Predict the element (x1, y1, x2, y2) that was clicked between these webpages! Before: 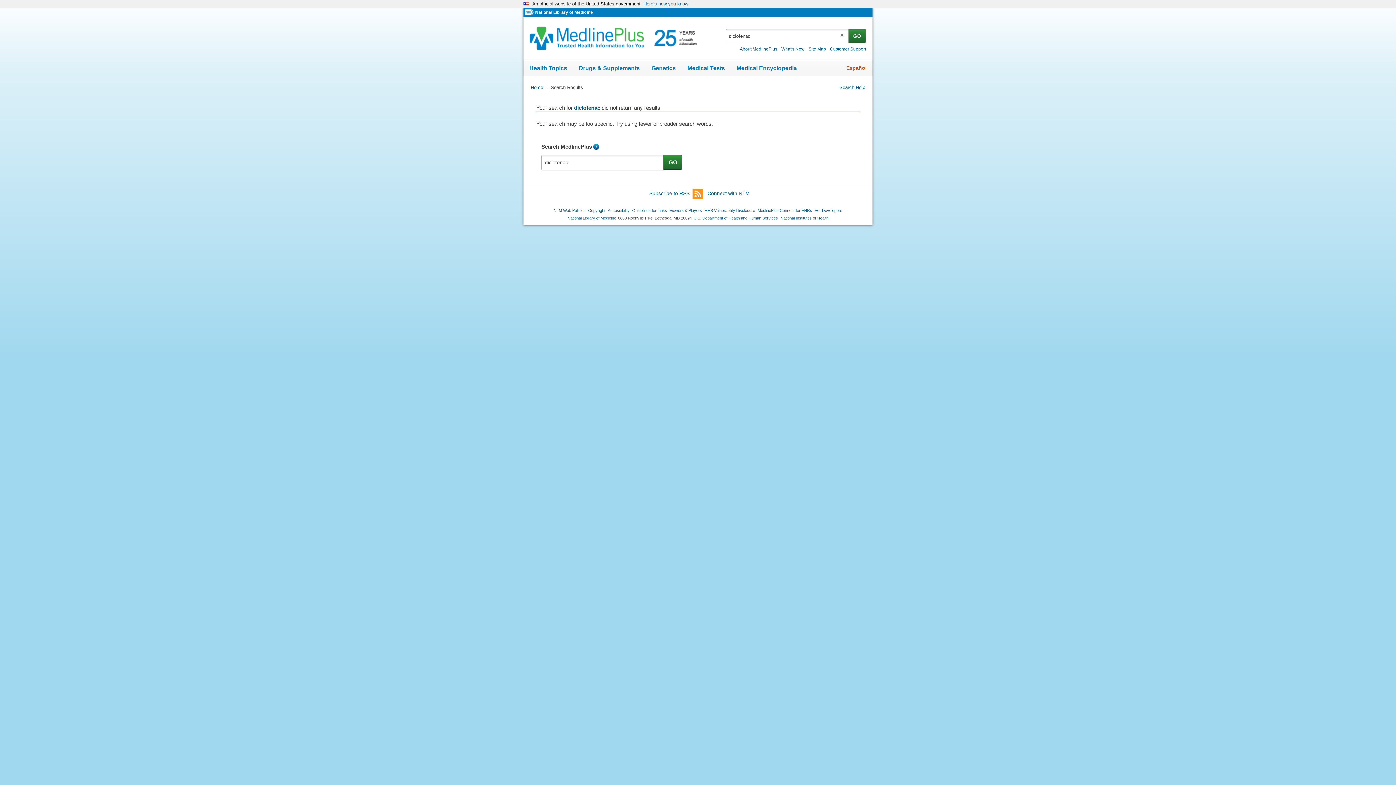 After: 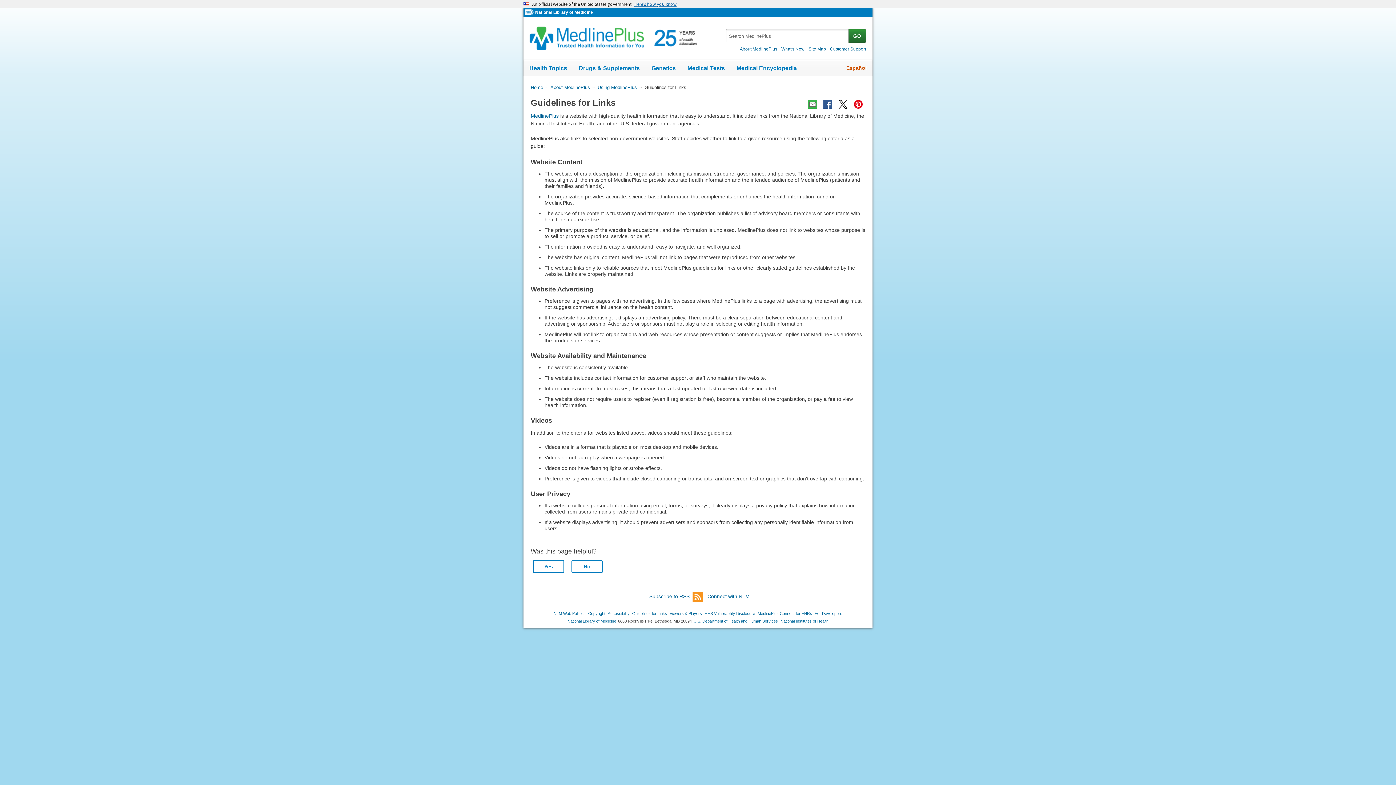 Action: label: Guidelines for Links bbox: (632, 208, 667, 213)